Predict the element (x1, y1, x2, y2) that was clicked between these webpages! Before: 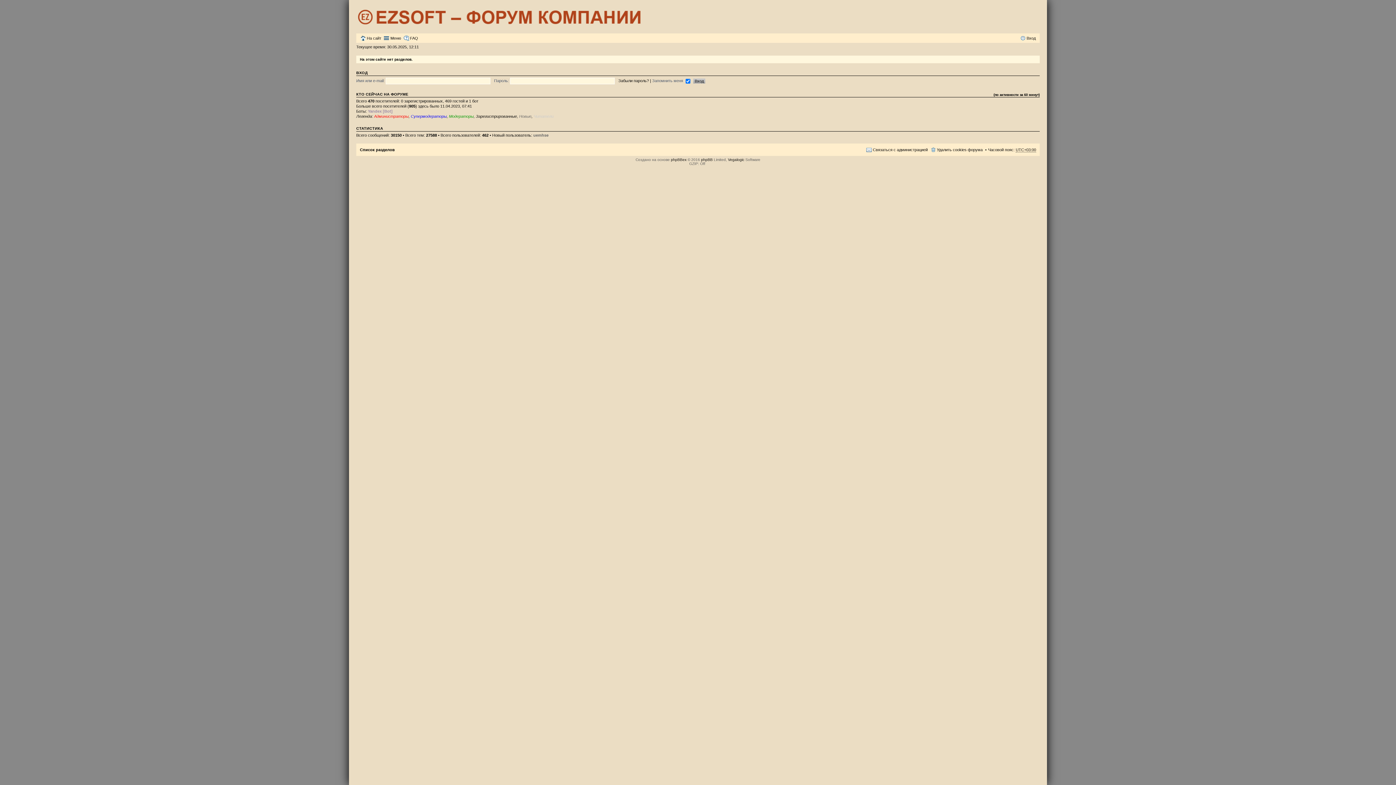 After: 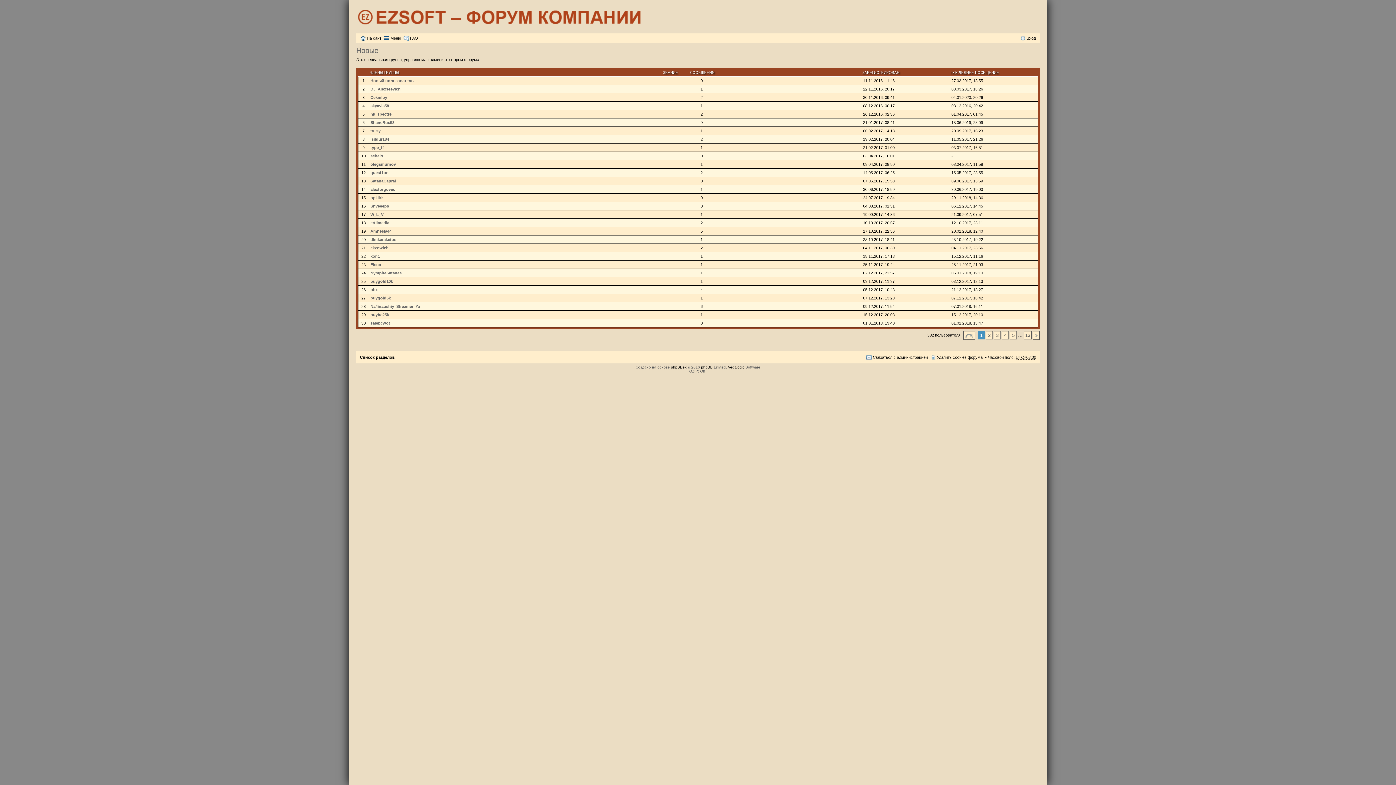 Action: label: Новые bbox: (519, 114, 531, 118)